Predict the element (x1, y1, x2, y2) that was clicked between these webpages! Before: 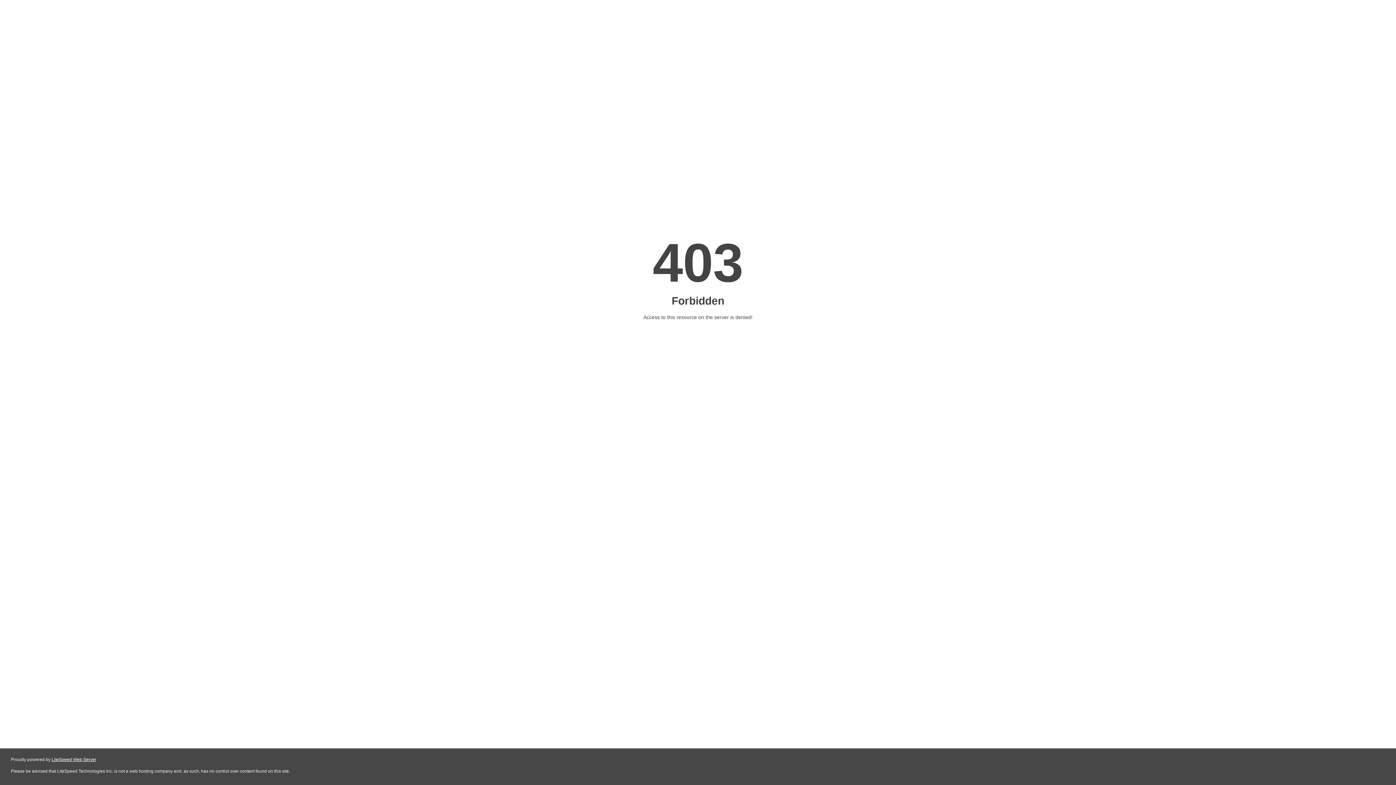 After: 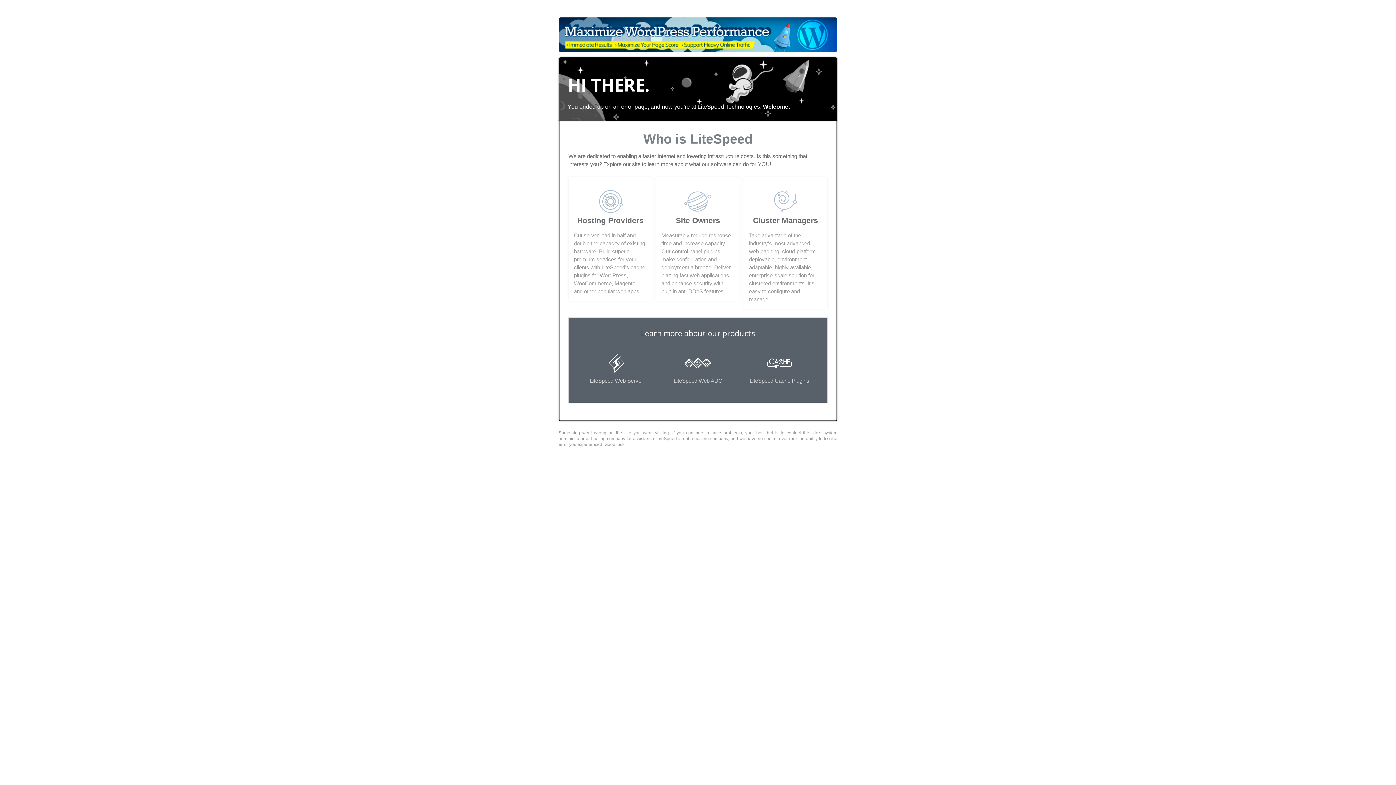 Action: label: LiteSpeed Web Server bbox: (51, 757, 96, 762)